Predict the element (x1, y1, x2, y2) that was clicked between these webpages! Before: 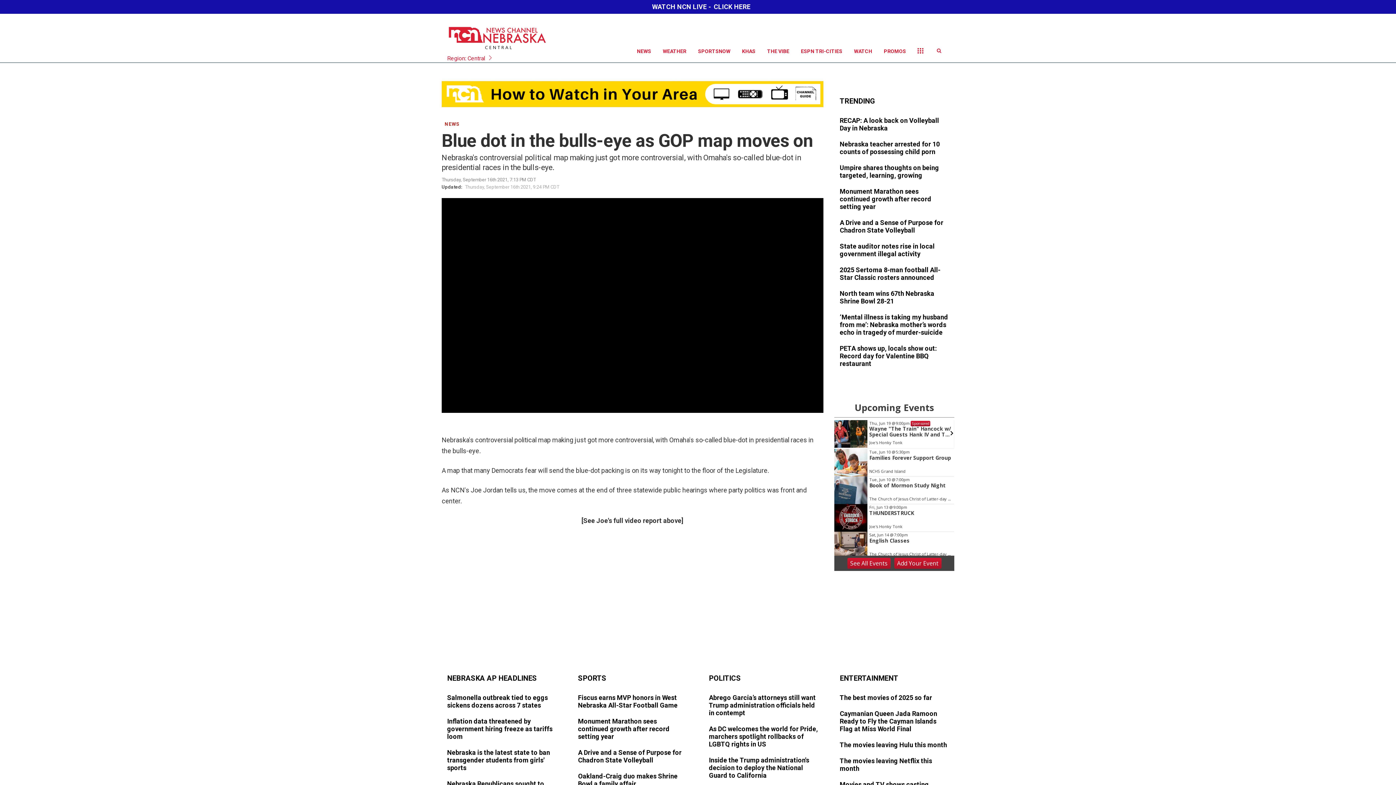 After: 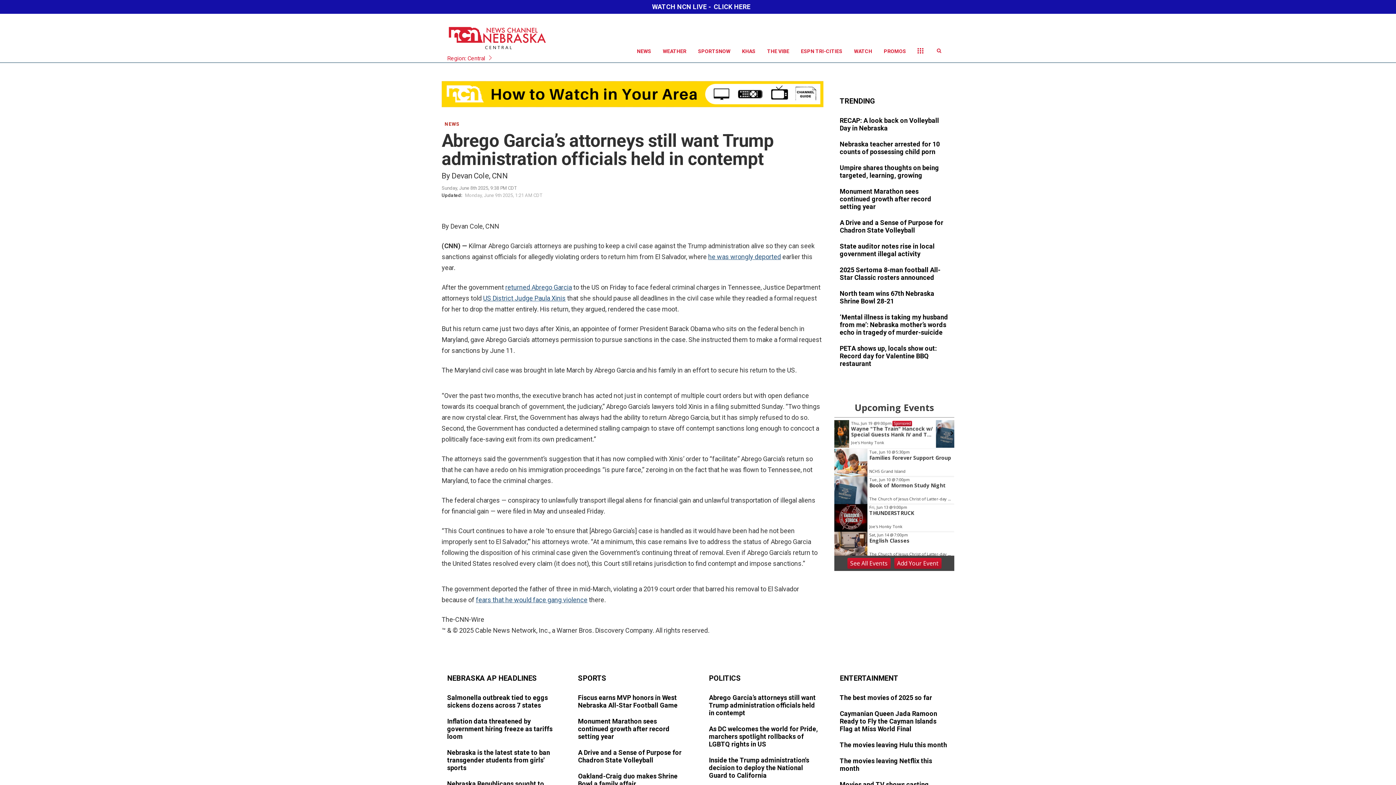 Action: bbox: (709, 694, 818, 718)